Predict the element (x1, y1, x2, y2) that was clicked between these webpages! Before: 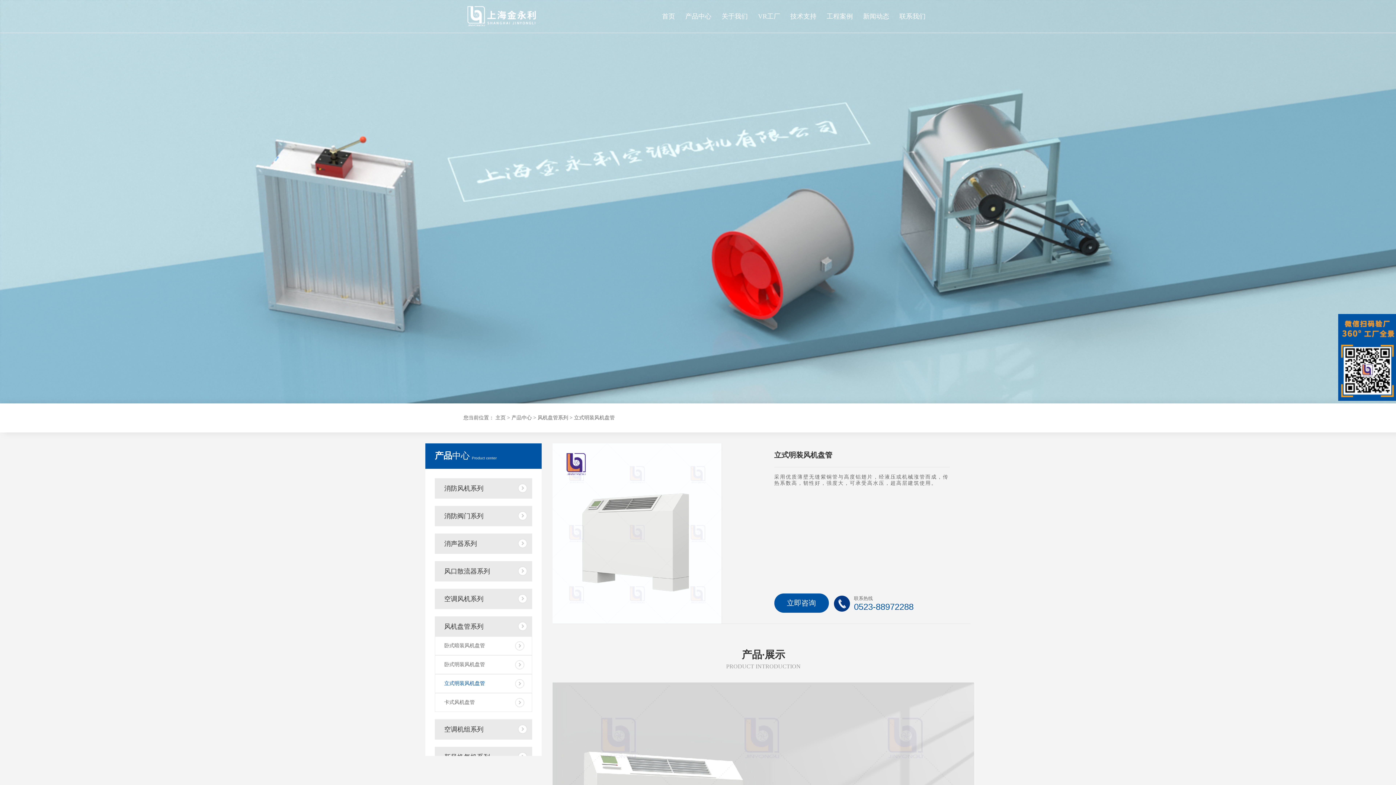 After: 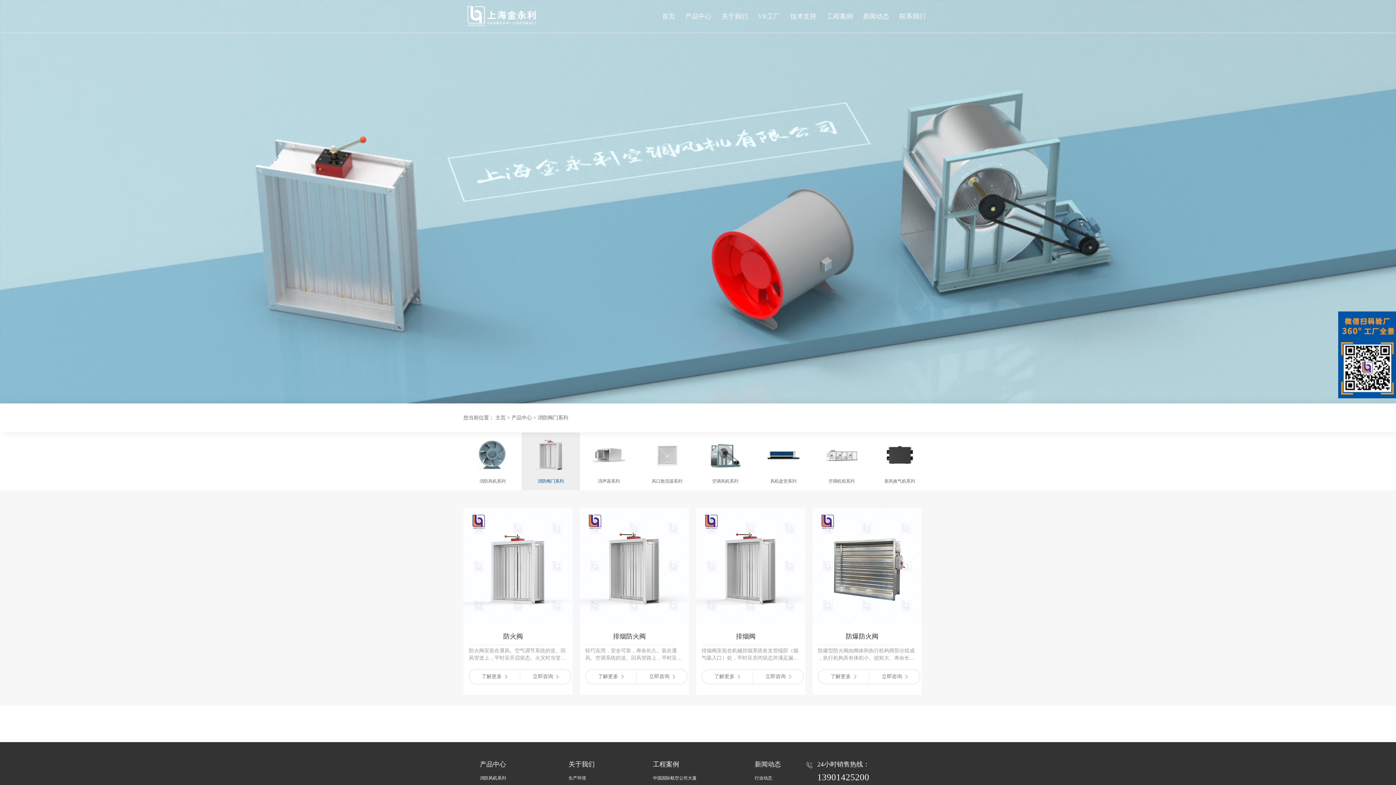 Action: label: 消防阀门系列 bbox: (434, 506, 512, 526)